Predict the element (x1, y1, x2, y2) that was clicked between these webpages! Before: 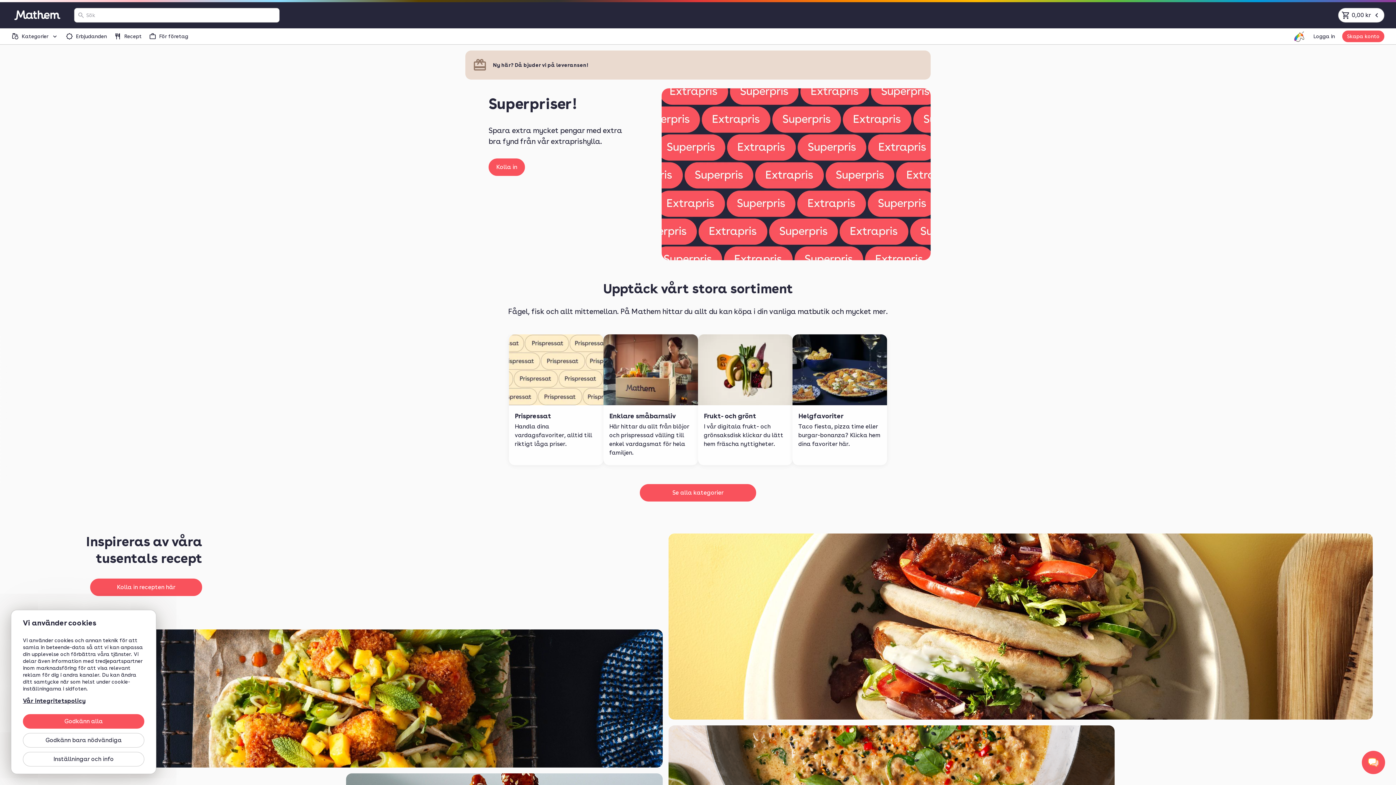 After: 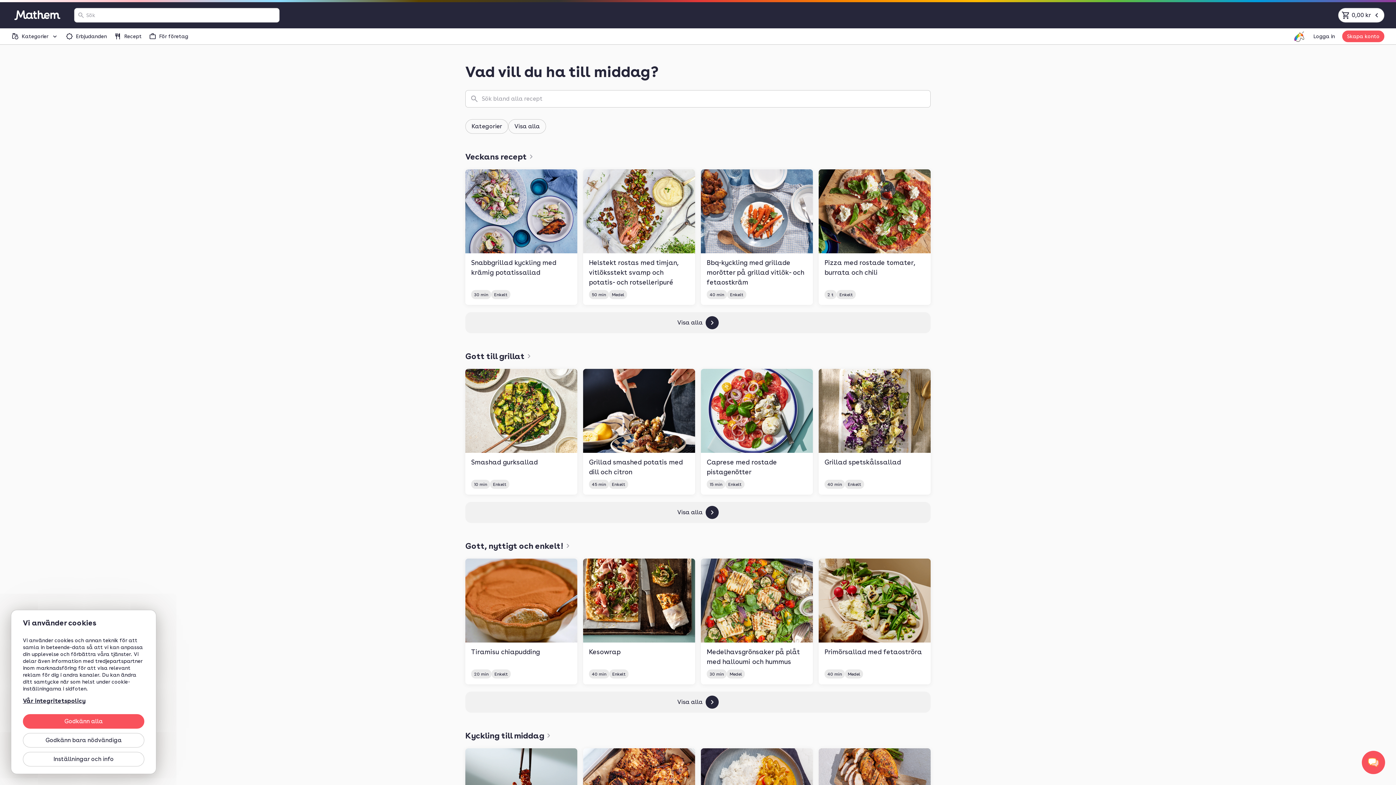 Action: label: Kolla in recepten här bbox: (90, 578, 202, 596)